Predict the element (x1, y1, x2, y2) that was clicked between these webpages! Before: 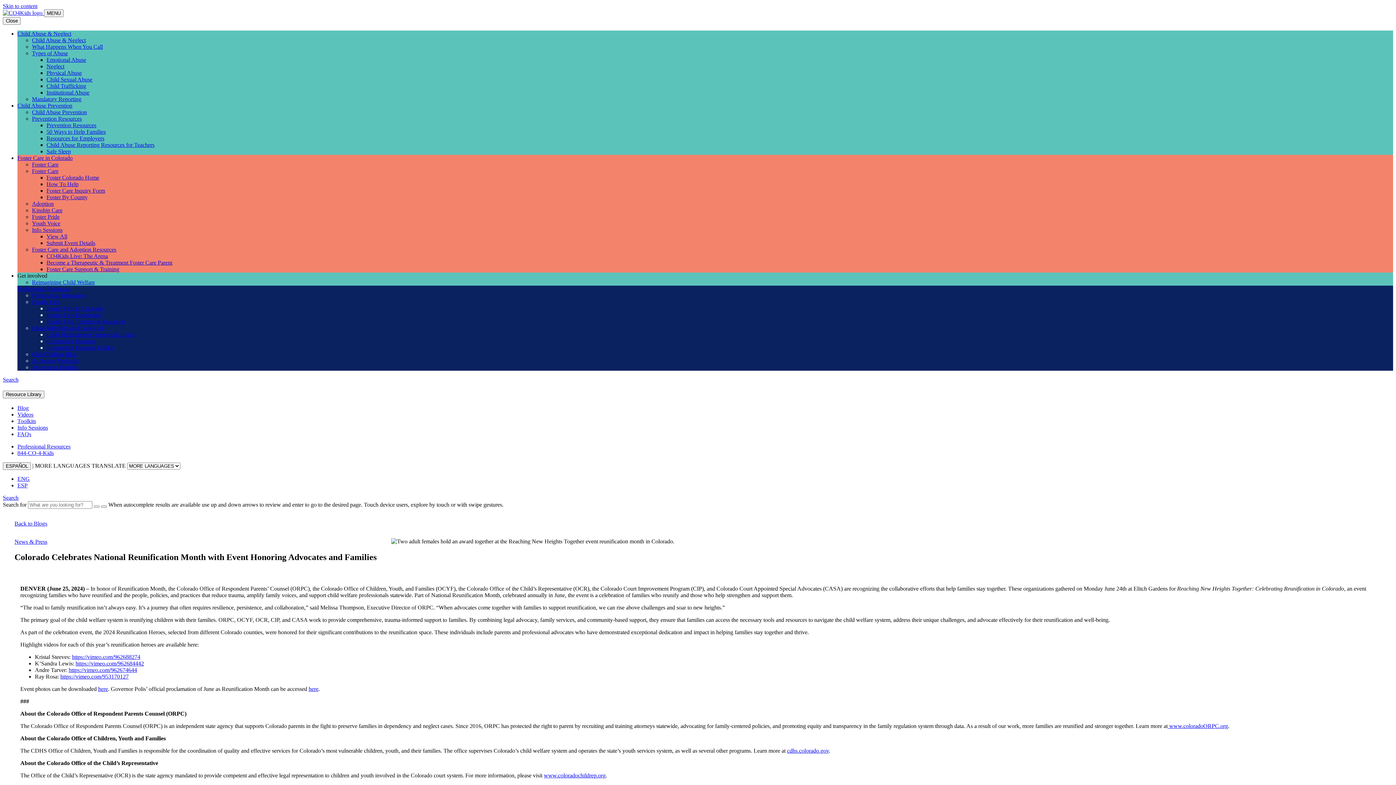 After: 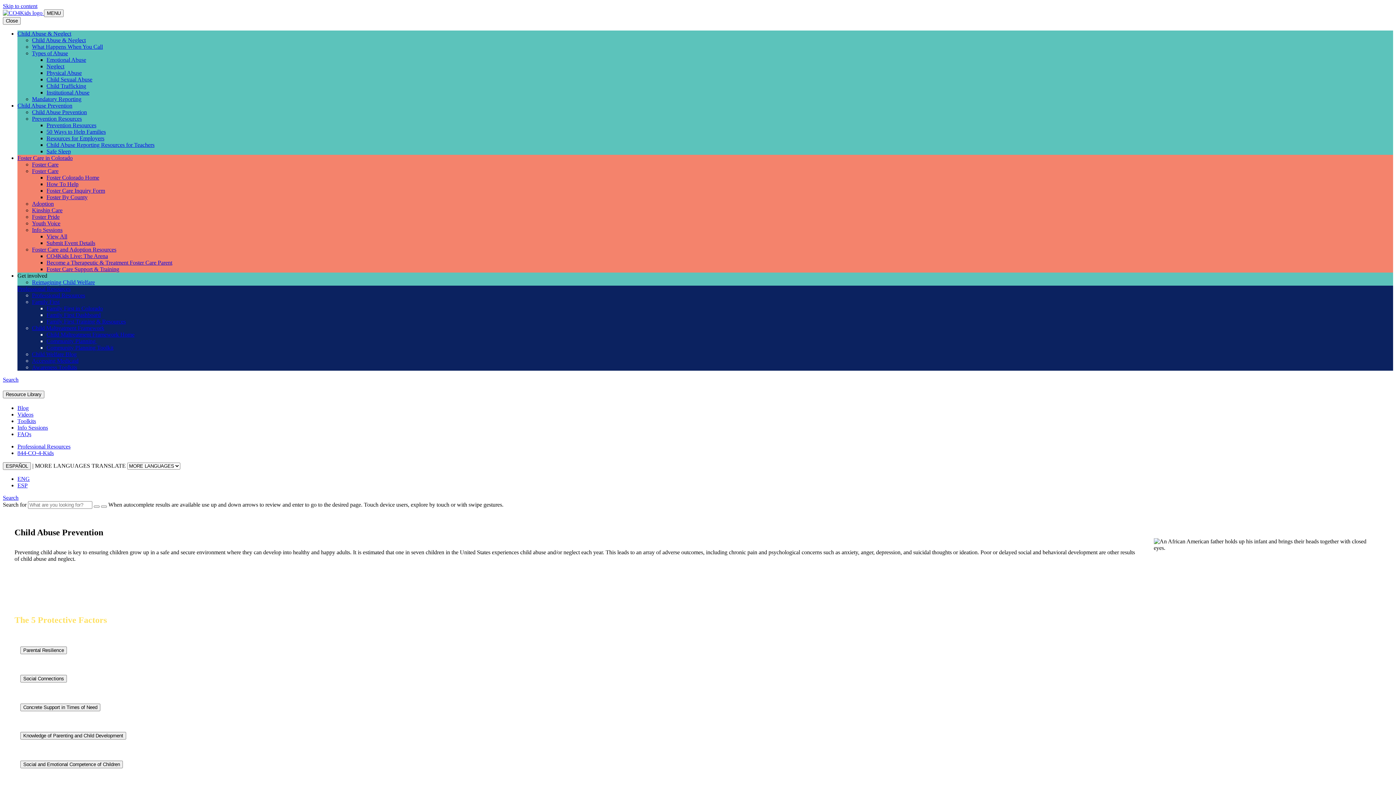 Action: bbox: (32, 109, 86, 115) label: Child Abuse Prevention